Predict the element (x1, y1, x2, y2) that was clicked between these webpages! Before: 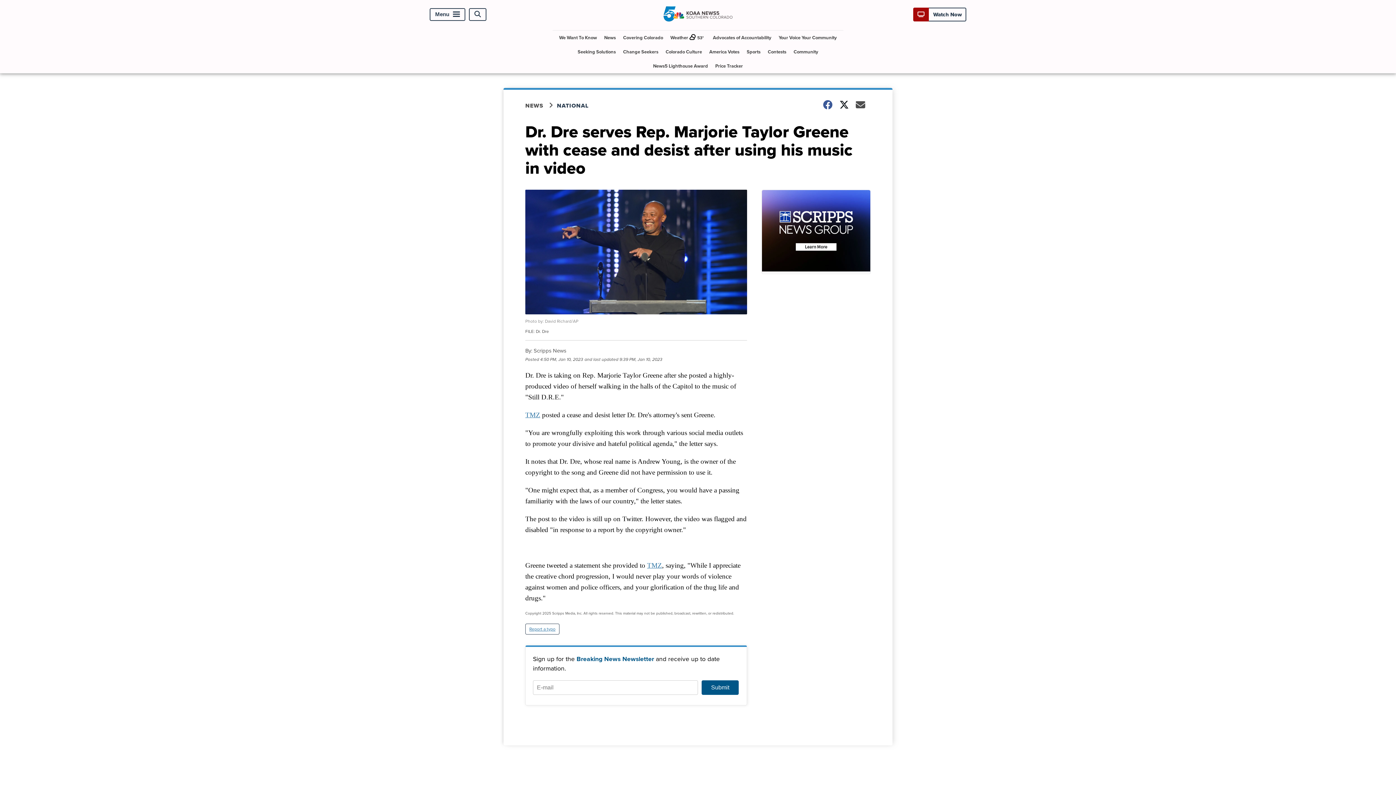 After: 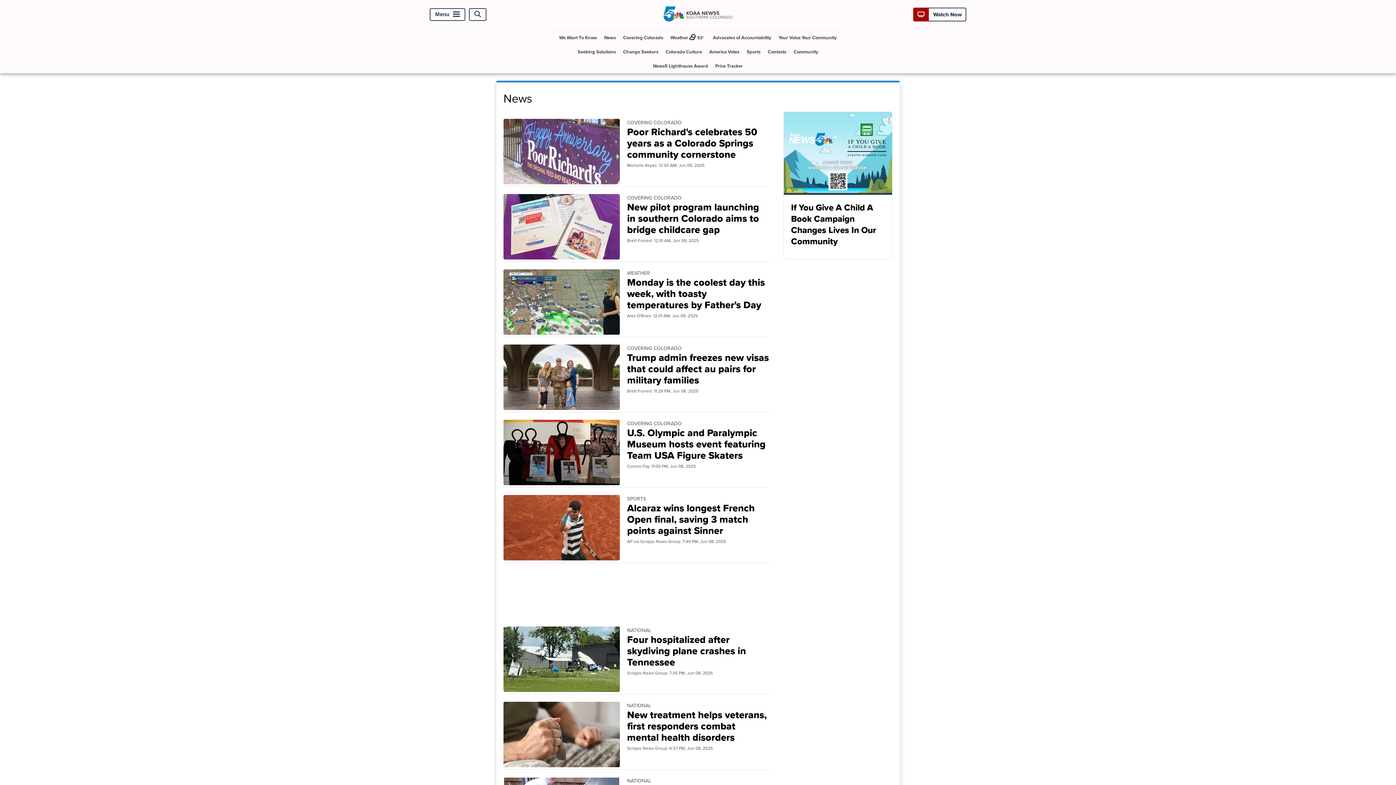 Action: bbox: (525, 101, 557, 109) label: NEWS